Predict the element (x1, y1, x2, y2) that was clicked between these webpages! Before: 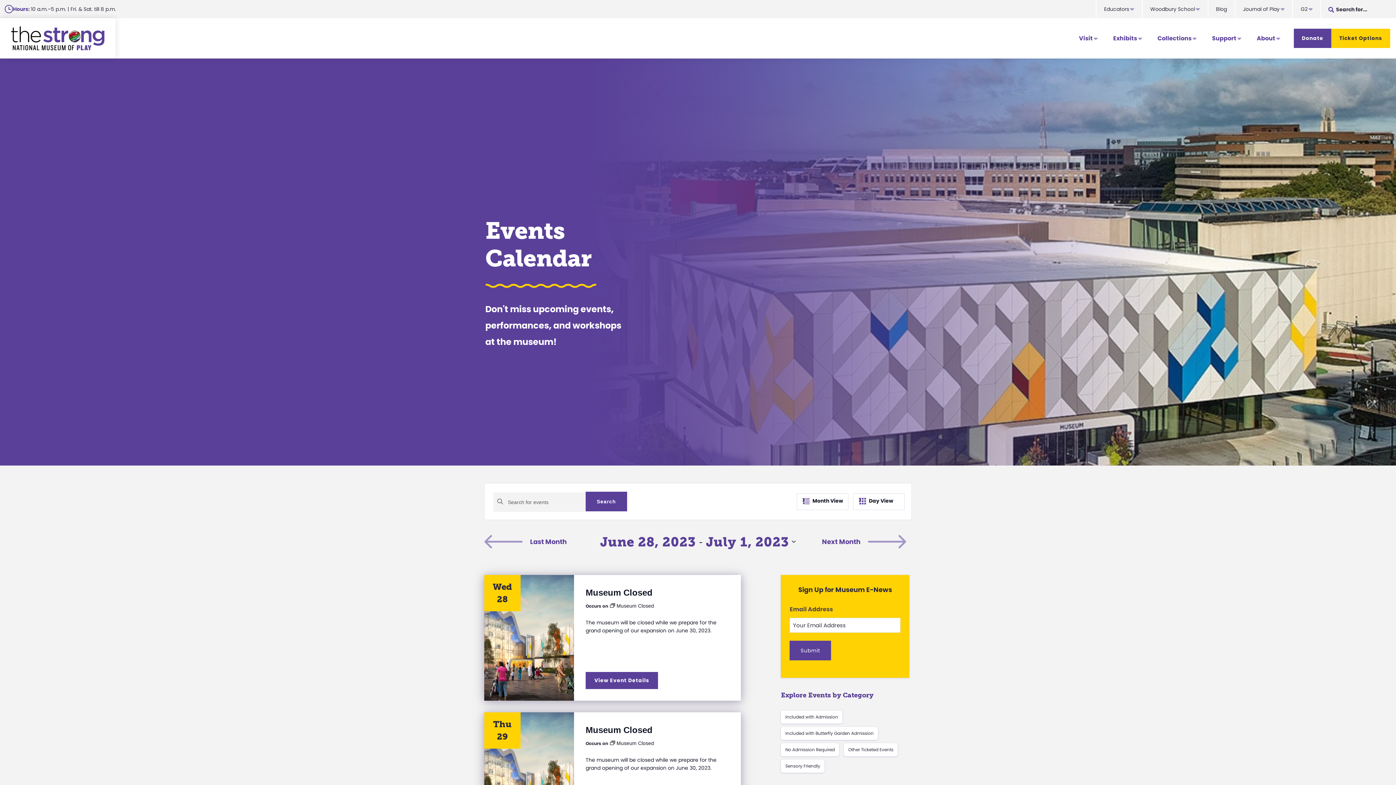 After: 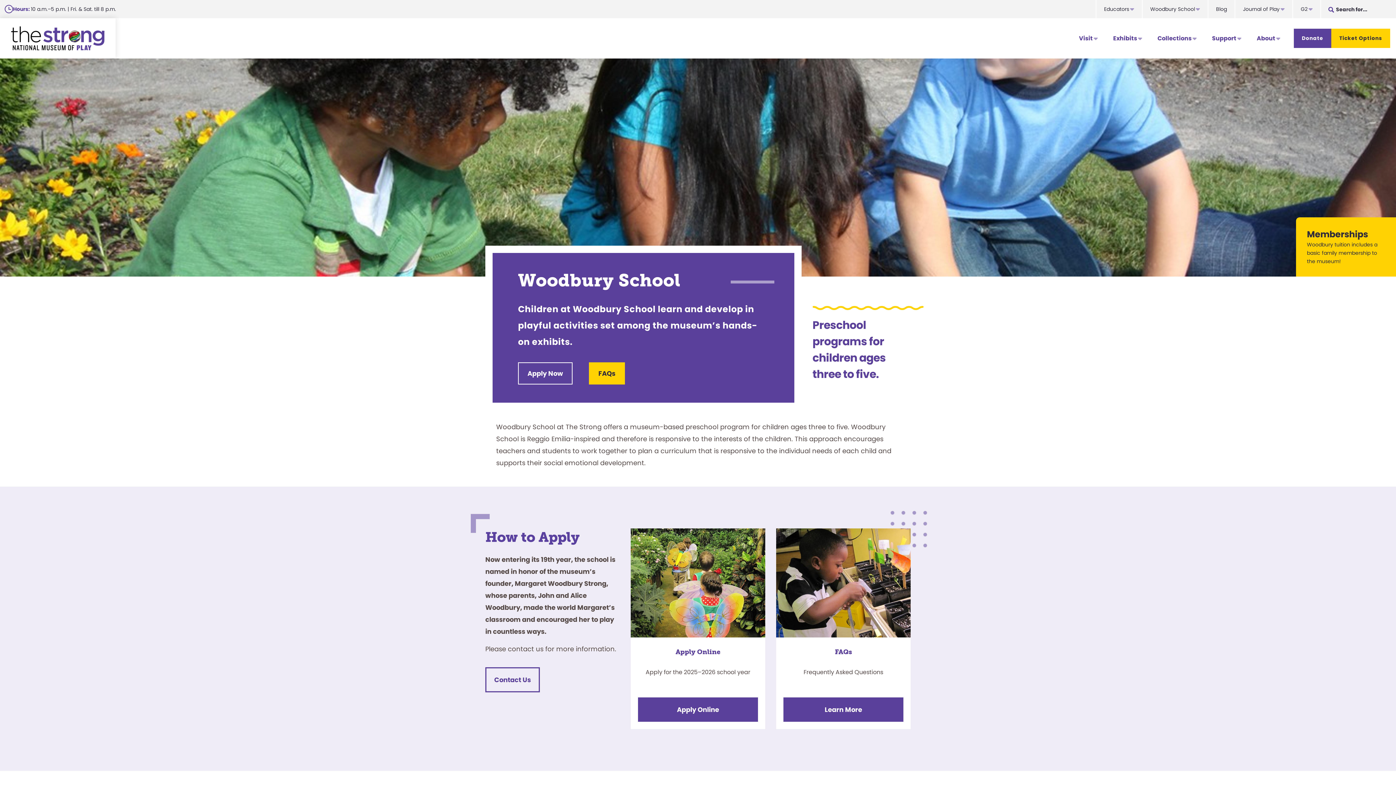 Action: label: Woodbury School bbox: (1150, 4, 1195, 13)